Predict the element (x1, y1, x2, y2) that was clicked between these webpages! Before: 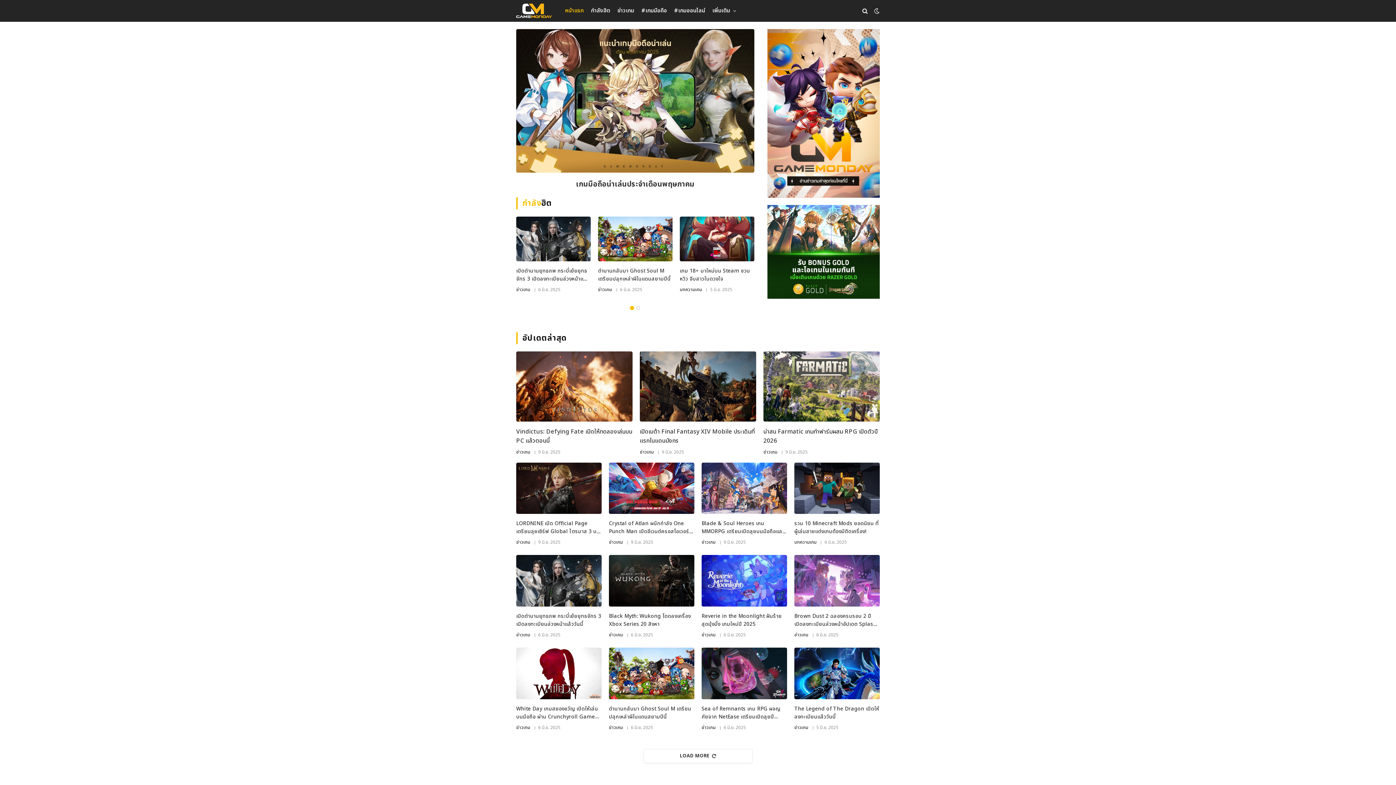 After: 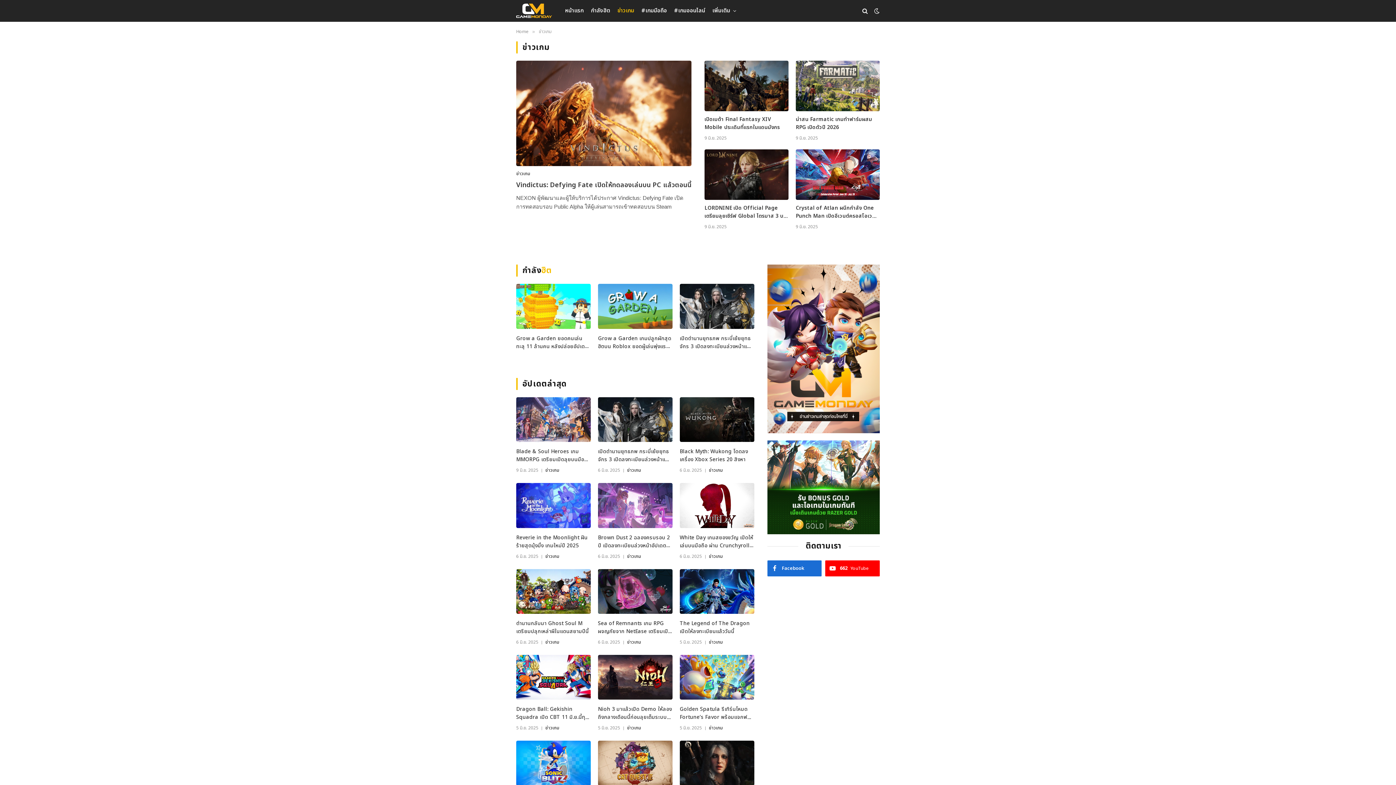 Action: bbox: (614, 0, 638, 21) label: ข่าวเกม